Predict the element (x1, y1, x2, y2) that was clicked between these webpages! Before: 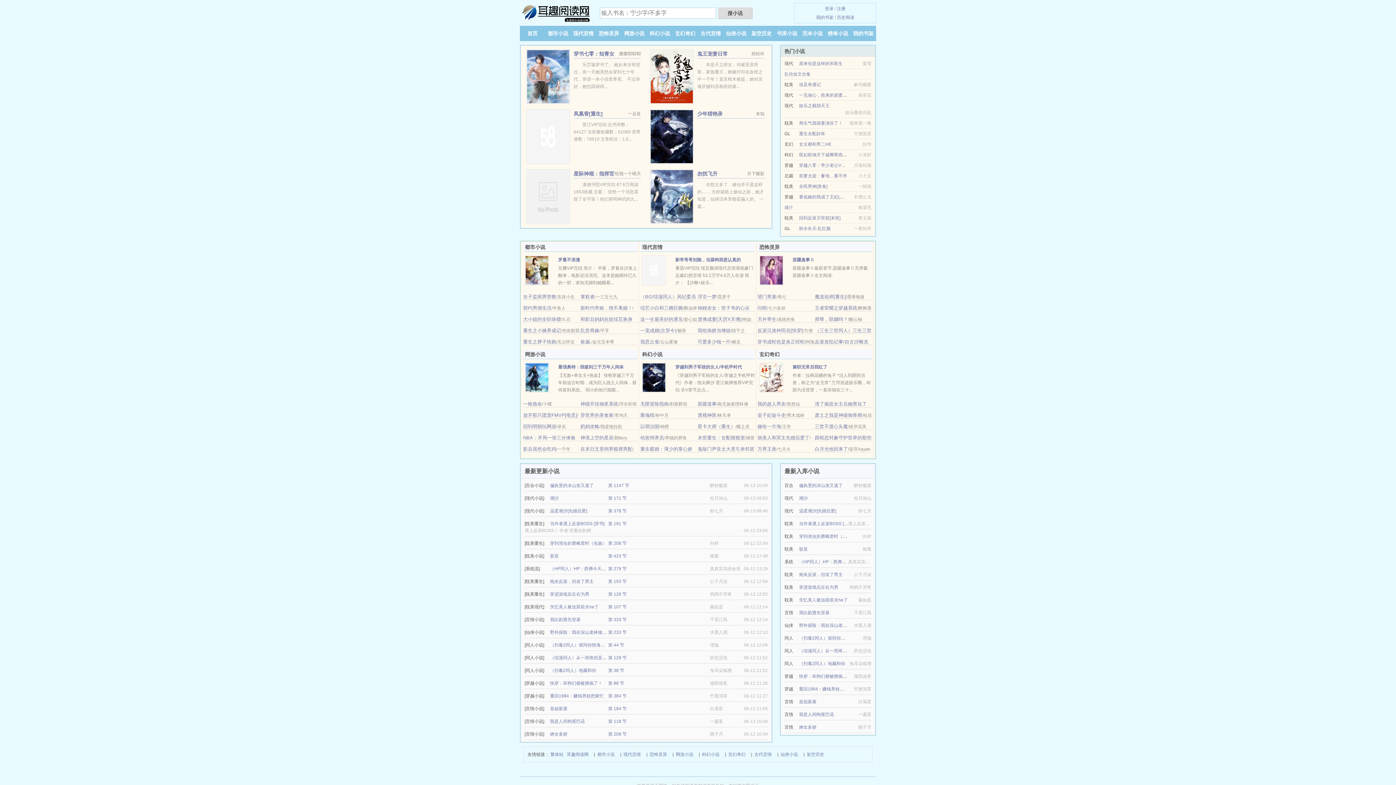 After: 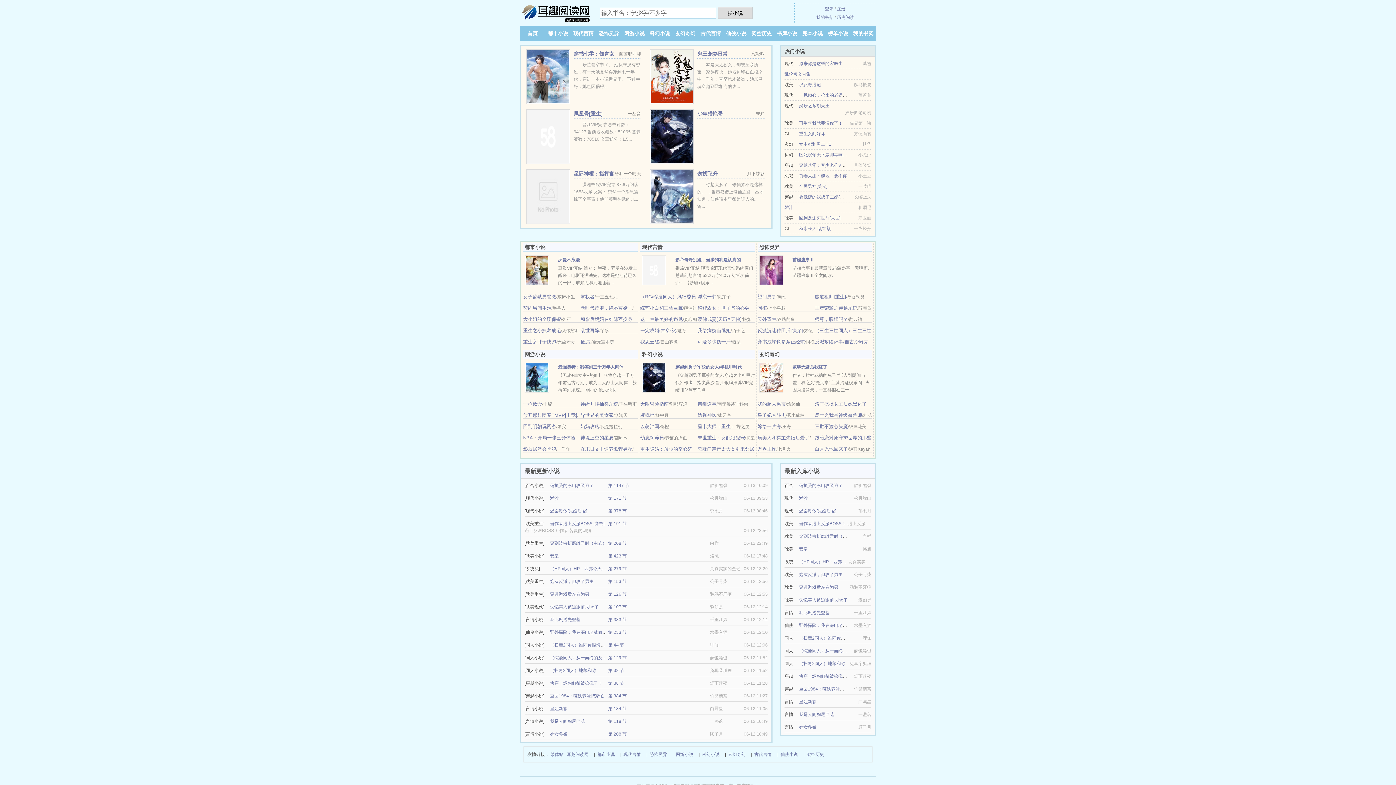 Action: bbox: (523, 446, 556, 452) label: 影后居然会吃鸡